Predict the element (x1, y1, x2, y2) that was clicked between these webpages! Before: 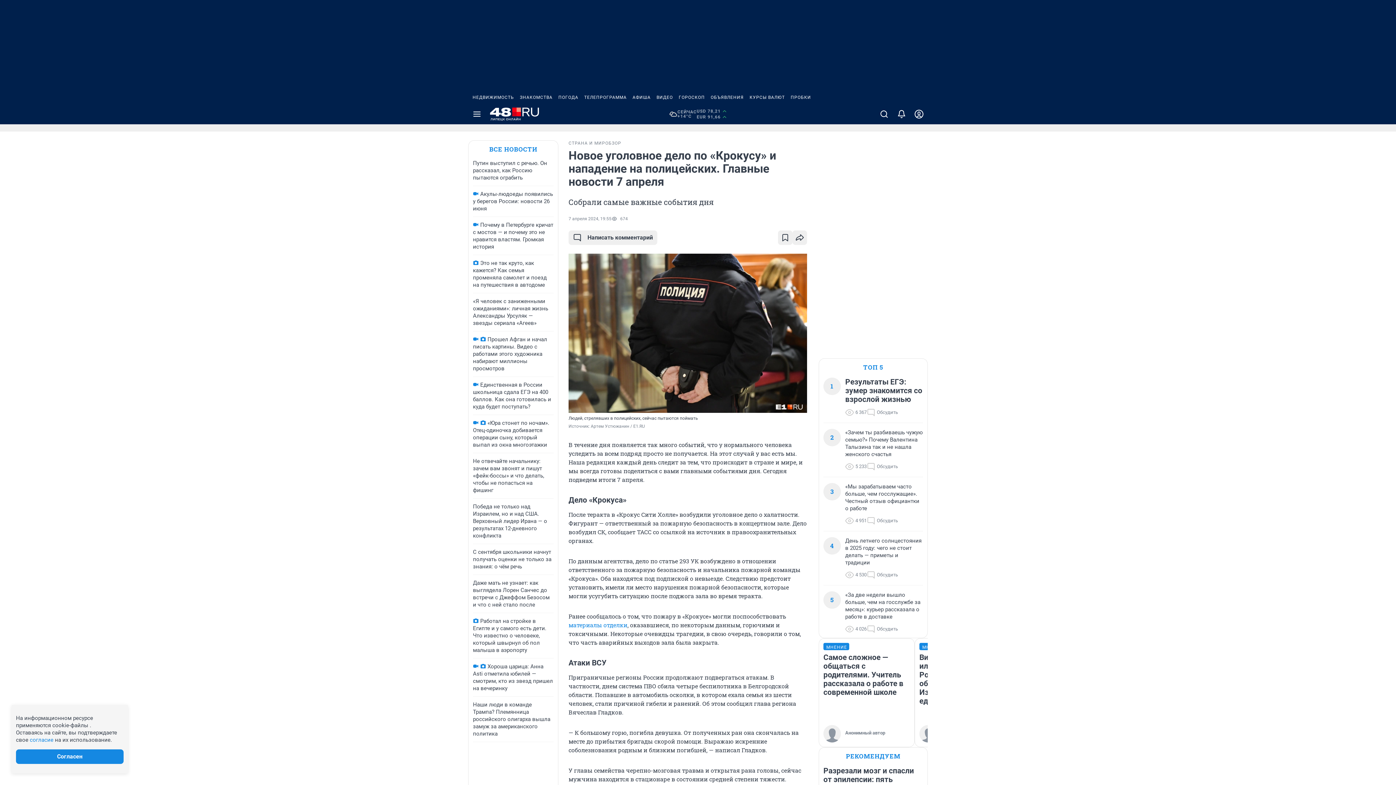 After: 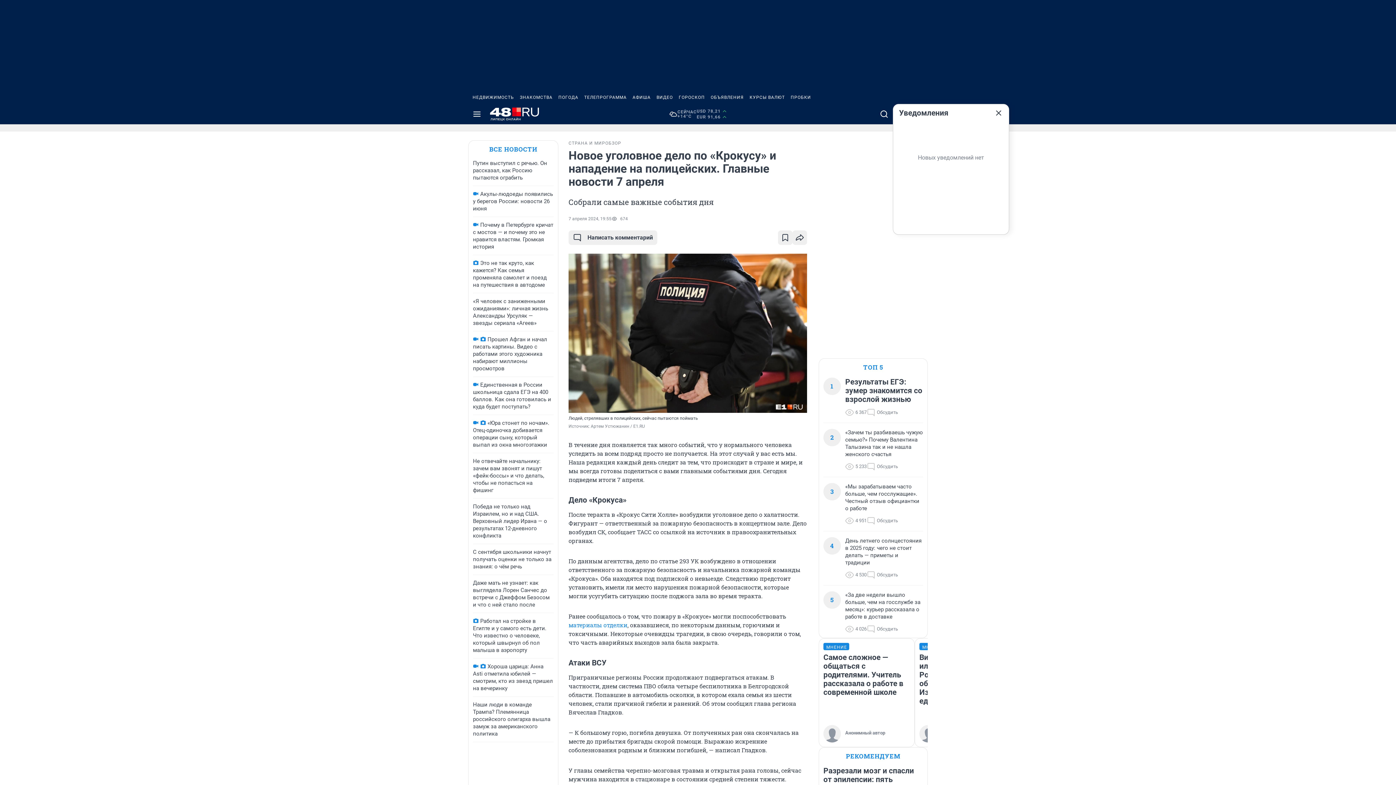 Action: bbox: (893, 104, 910, 124)